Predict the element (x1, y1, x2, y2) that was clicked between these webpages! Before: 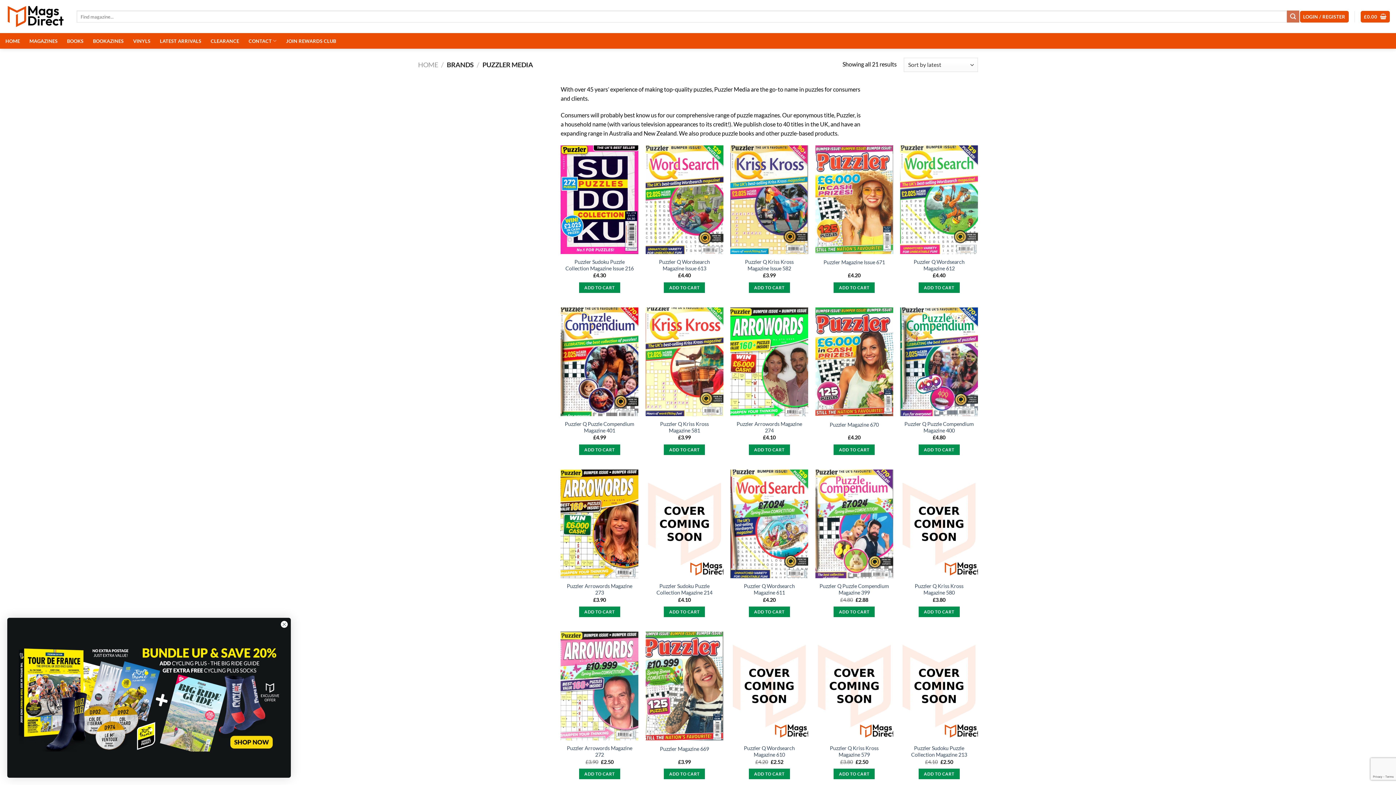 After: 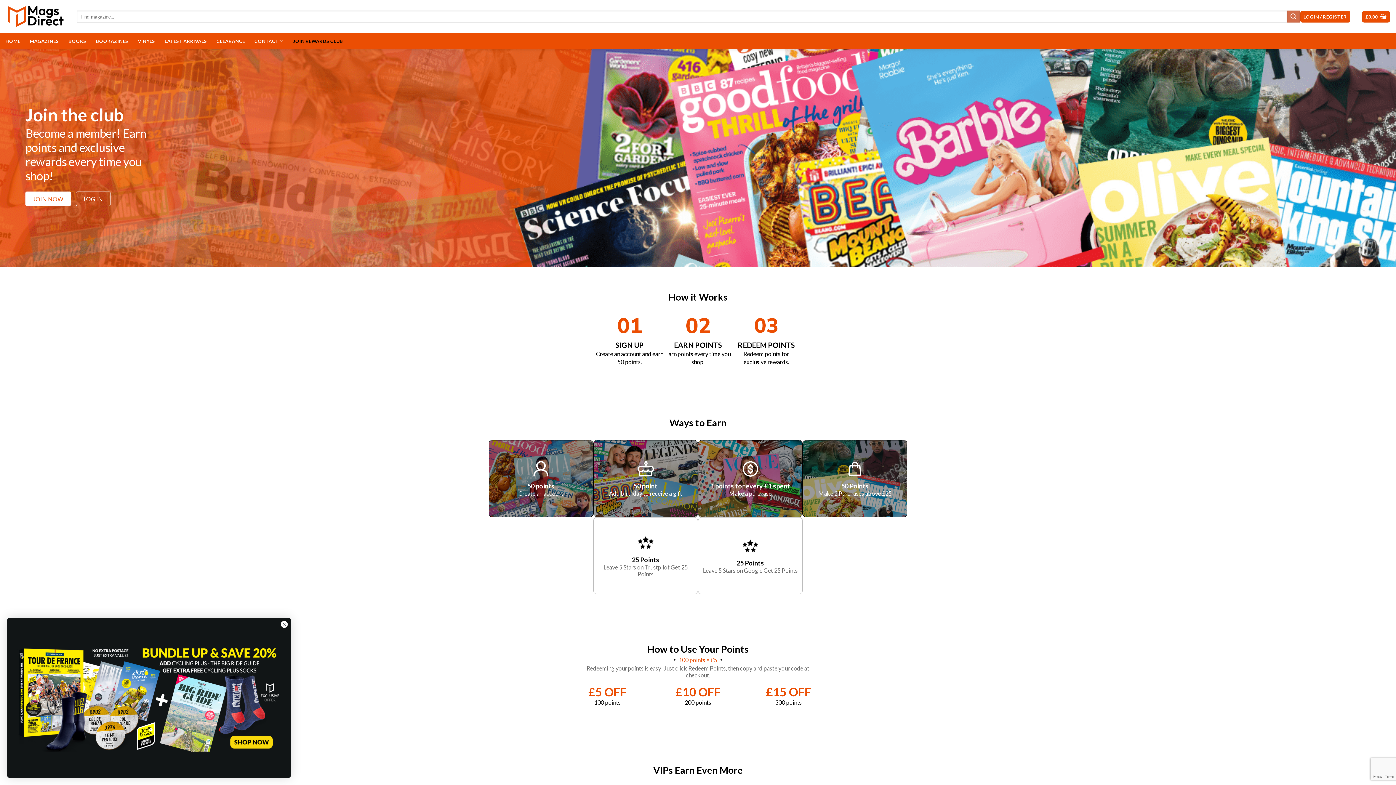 Action: bbox: (286, 35, 336, 46) label: JOIN REWARDS CLUB